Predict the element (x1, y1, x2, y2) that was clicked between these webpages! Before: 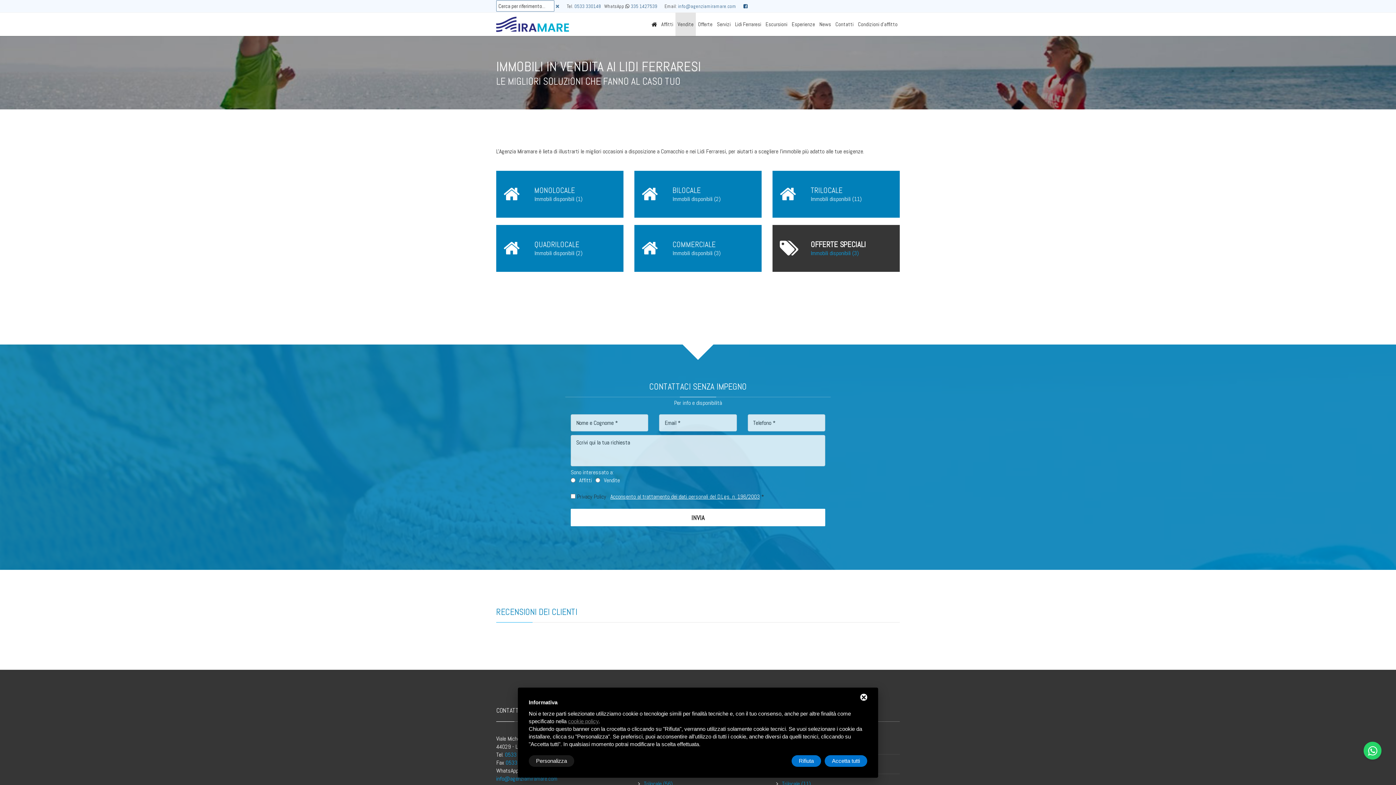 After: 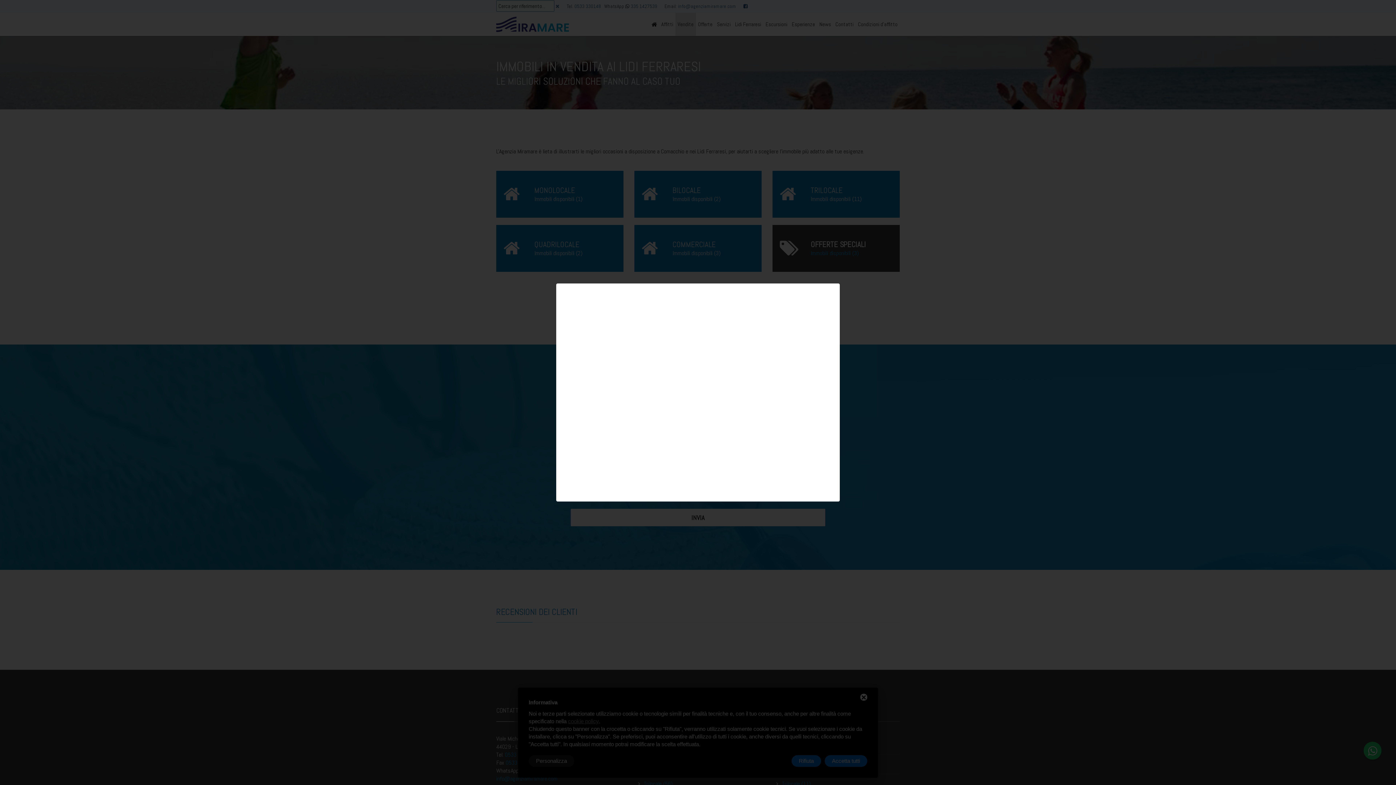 Action: bbox: (577, 493, 606, 500) label: Privacy Policy